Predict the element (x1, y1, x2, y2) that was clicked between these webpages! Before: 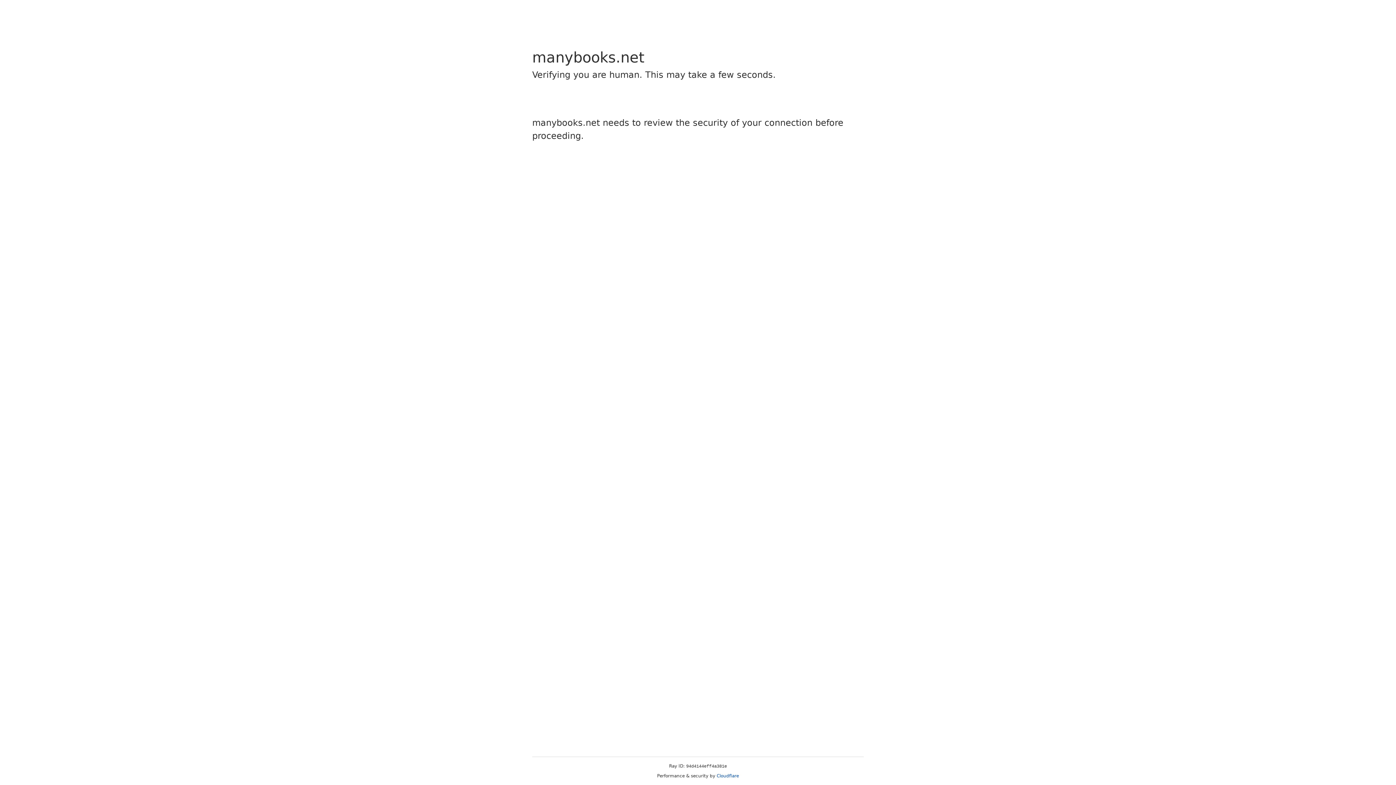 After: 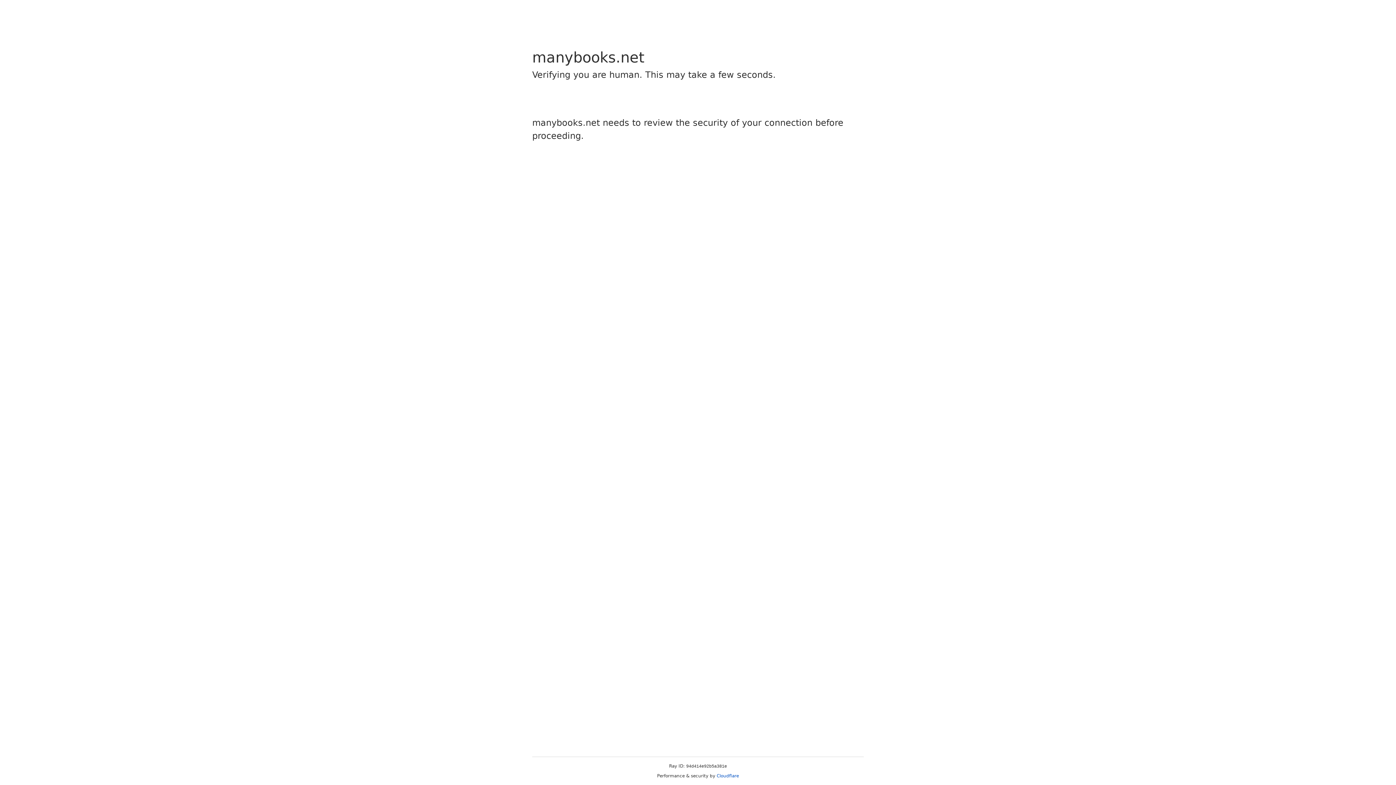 Action: label: Cloudflare bbox: (716, 773, 739, 778)